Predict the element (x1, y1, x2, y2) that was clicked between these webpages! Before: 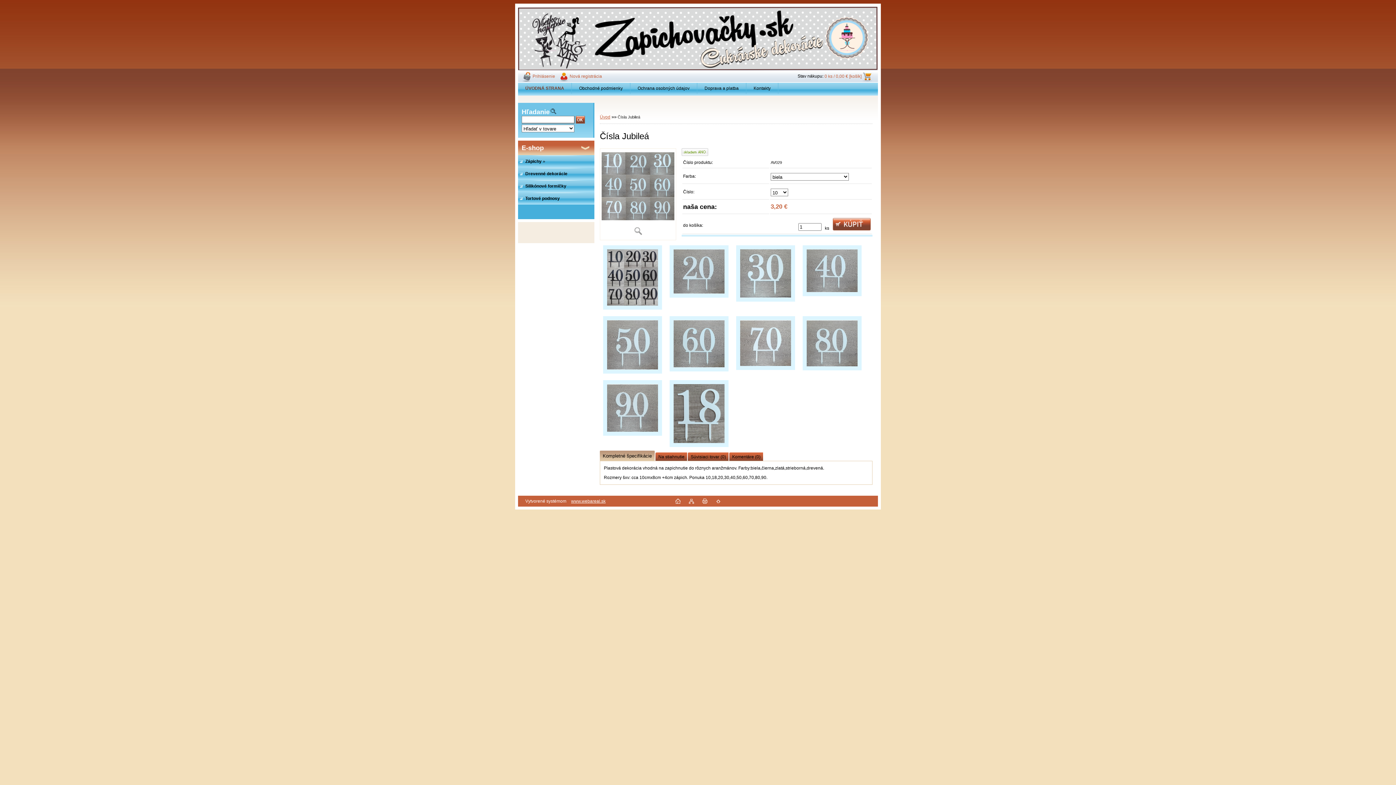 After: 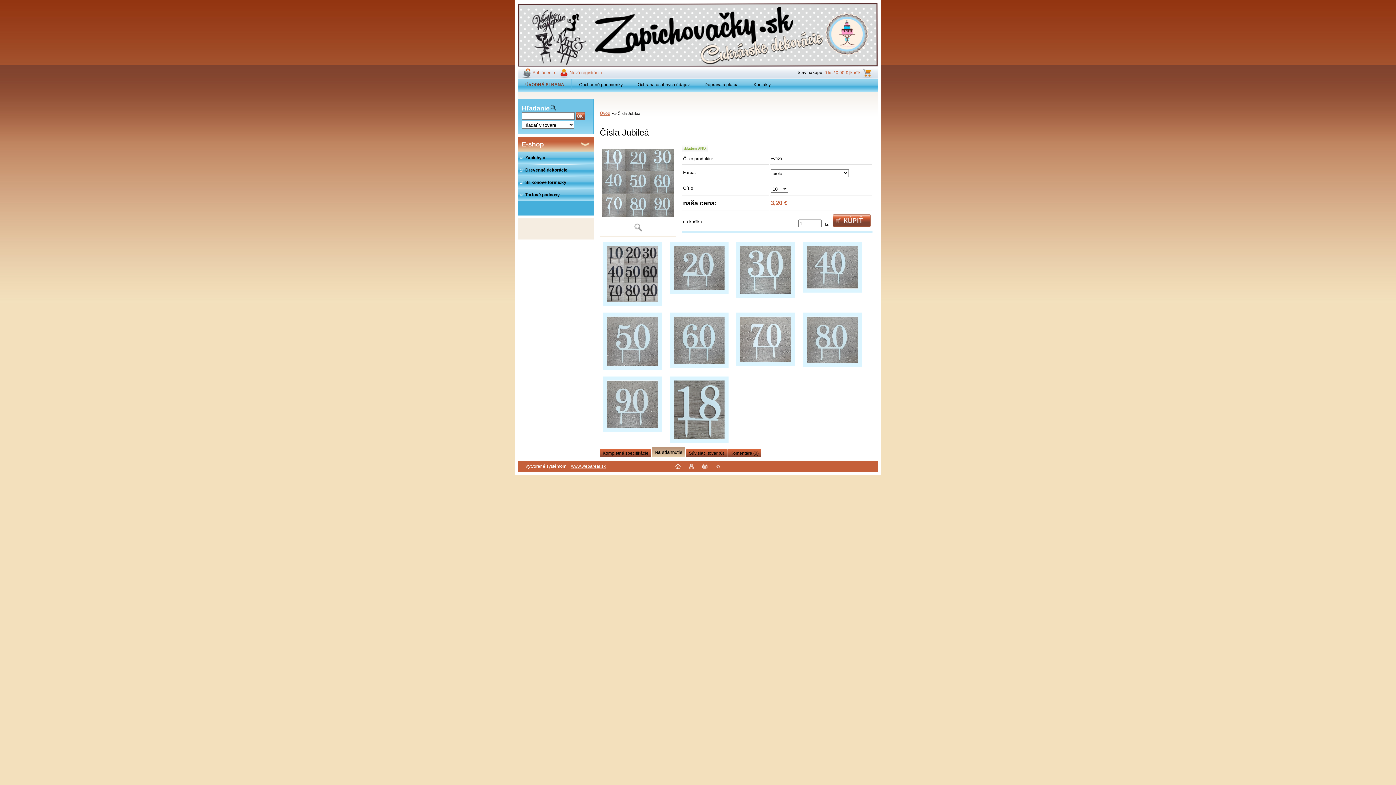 Action: label: Na stiahnutie bbox: (656, 452, 687, 461)